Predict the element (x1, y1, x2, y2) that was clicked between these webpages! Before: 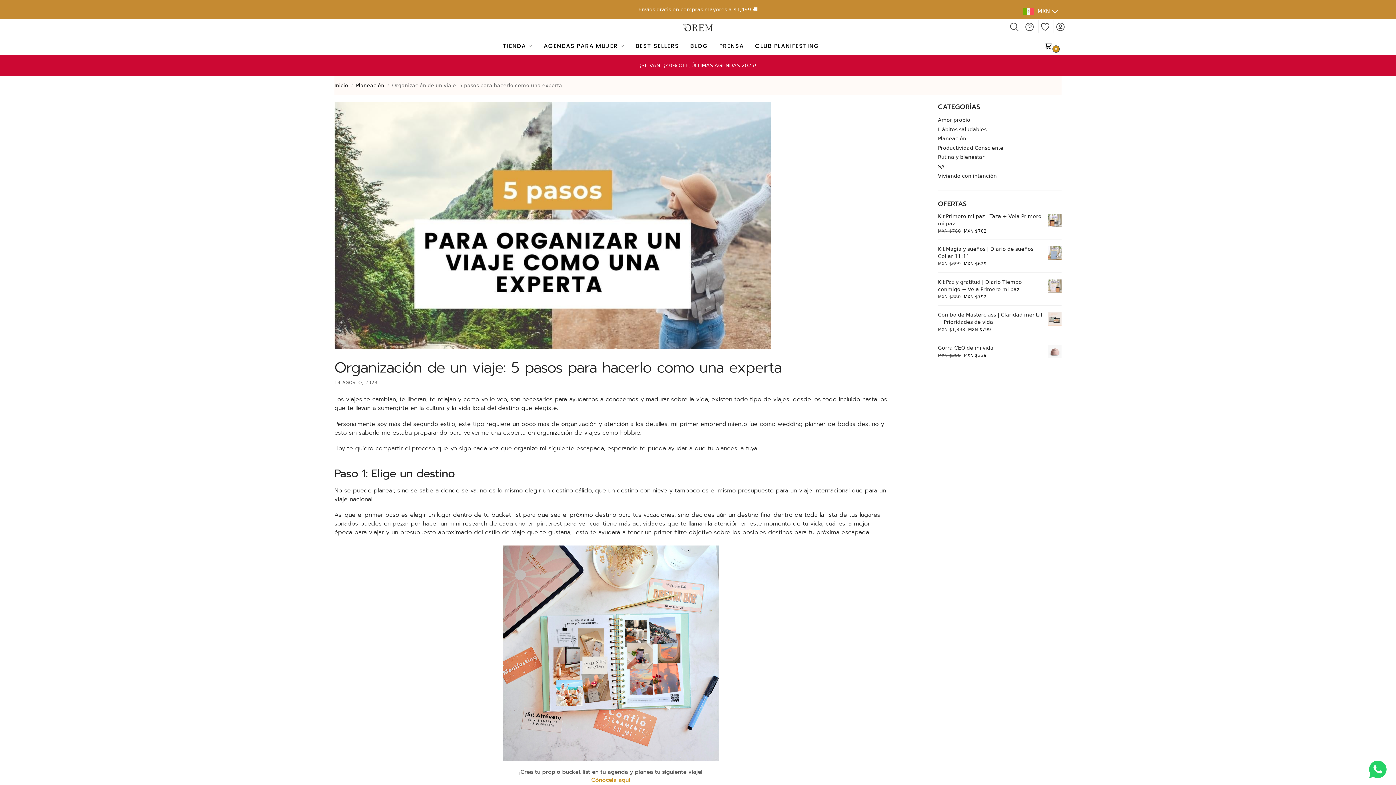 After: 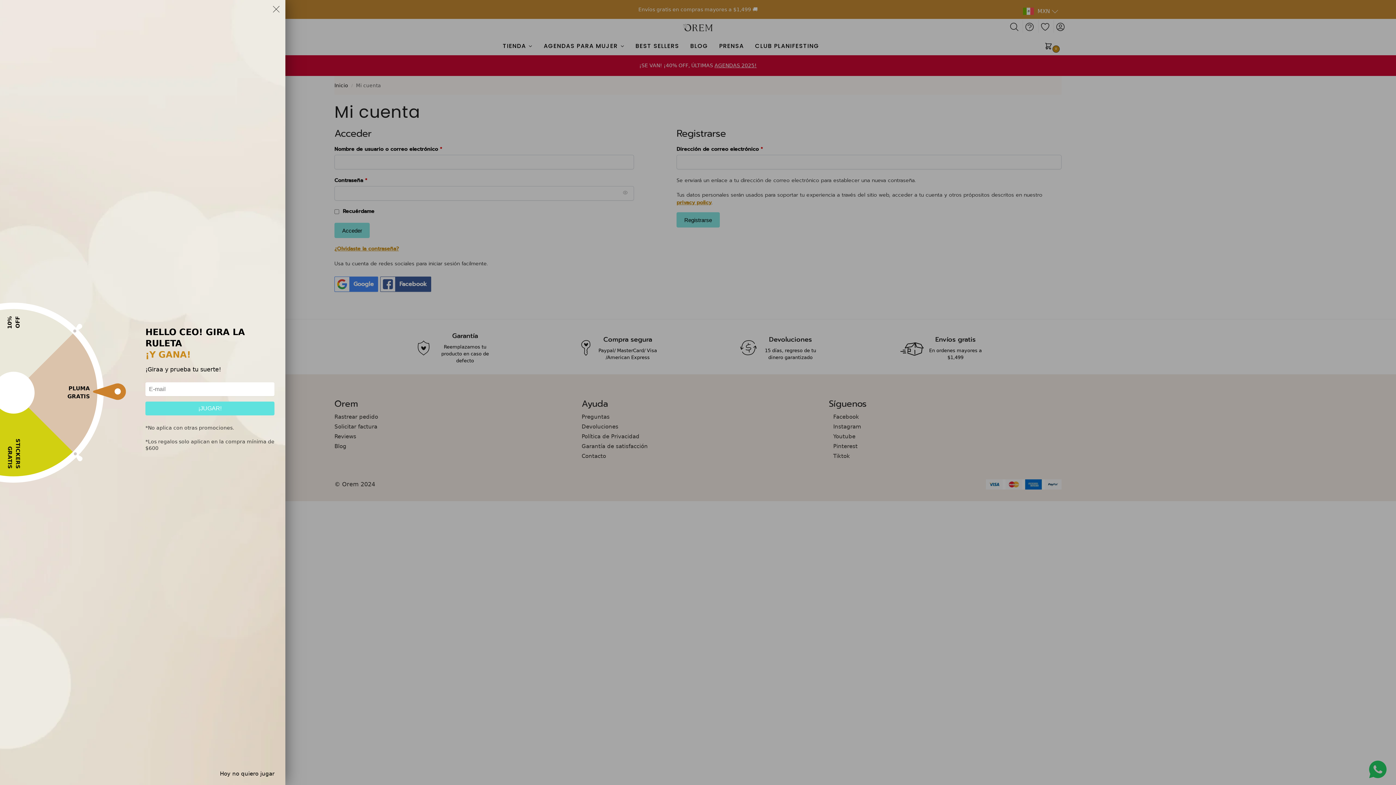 Action: bbox: (1055, 20, 1065, 32)